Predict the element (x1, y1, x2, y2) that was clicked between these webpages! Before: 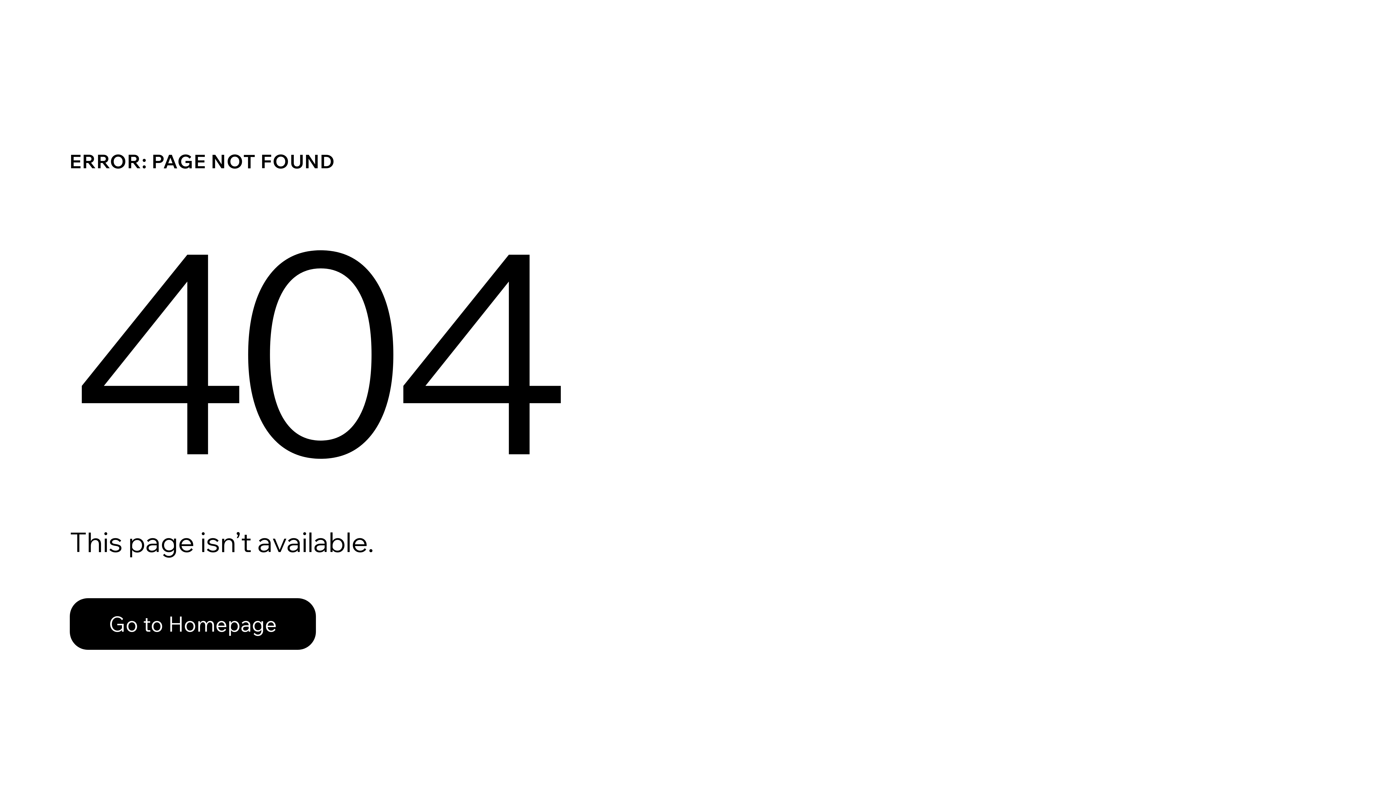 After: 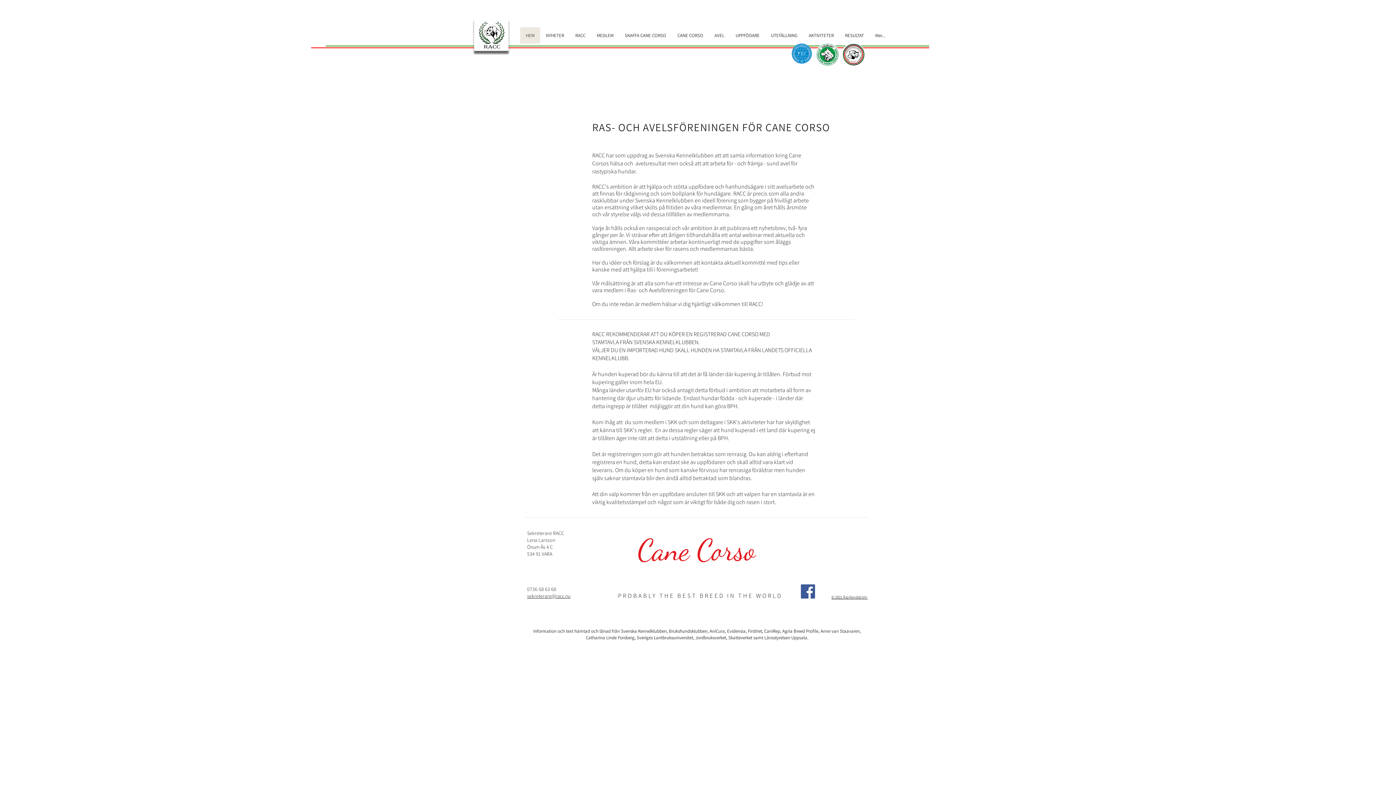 Action: bbox: (69, 598, 316, 650) label: Go to Homepage